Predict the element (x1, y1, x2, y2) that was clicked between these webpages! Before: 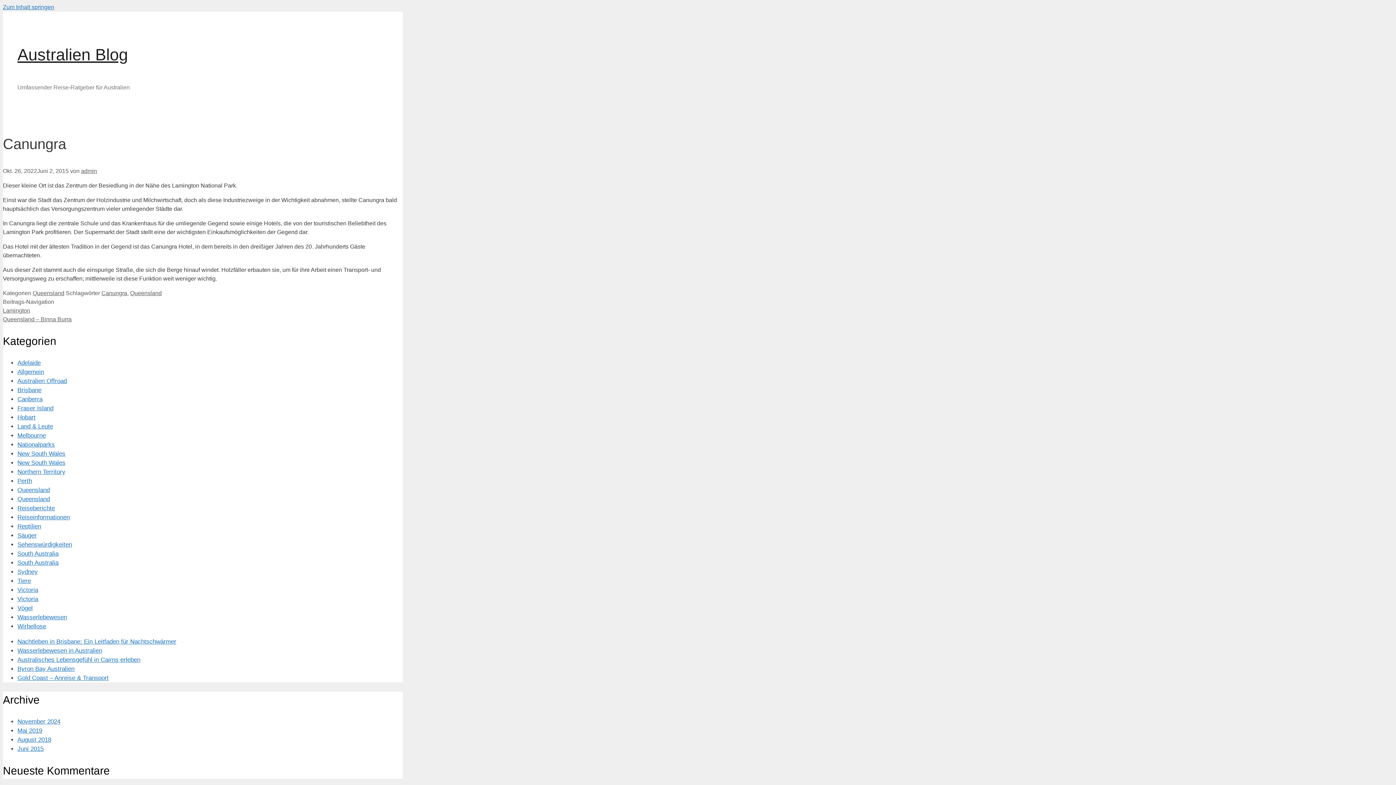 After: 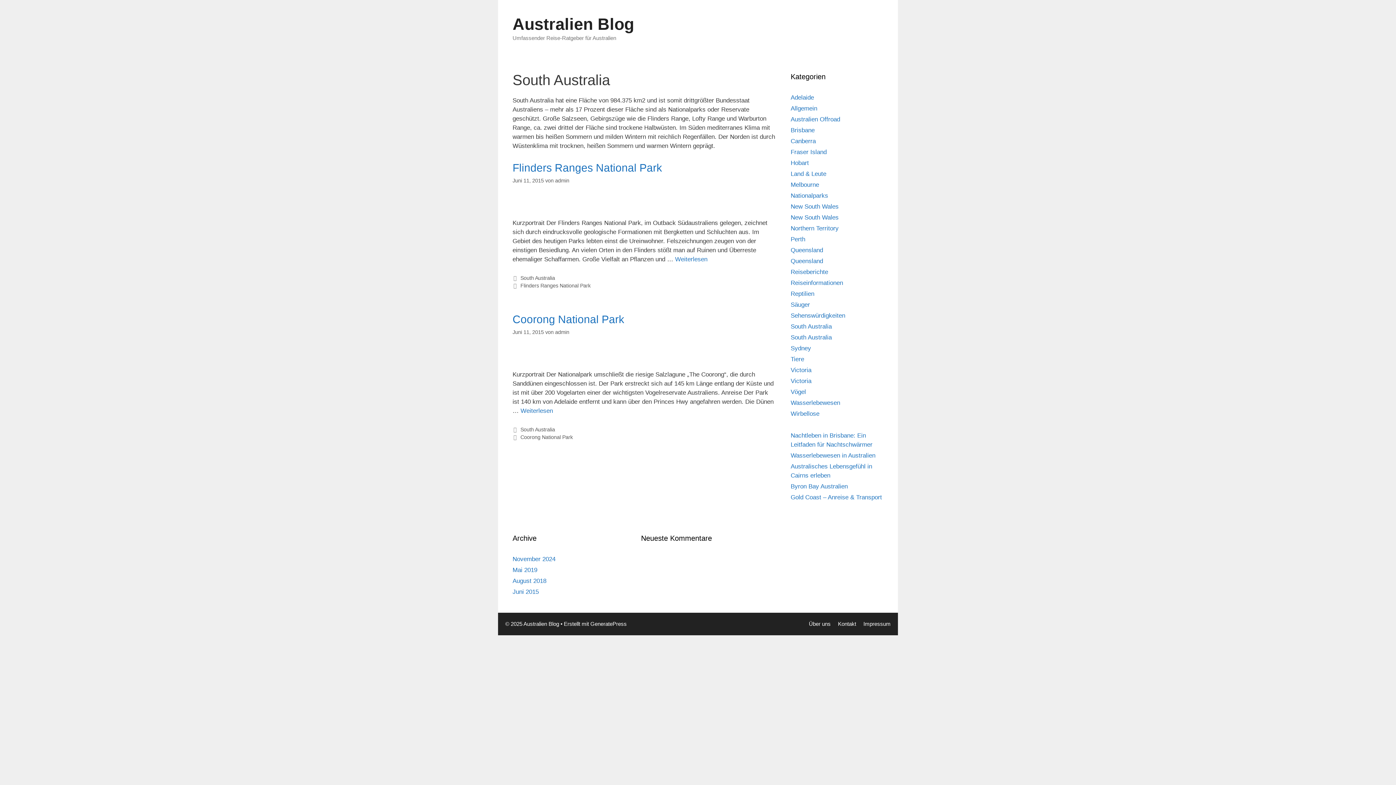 Action: bbox: (17, 550, 58, 557) label: South Australia